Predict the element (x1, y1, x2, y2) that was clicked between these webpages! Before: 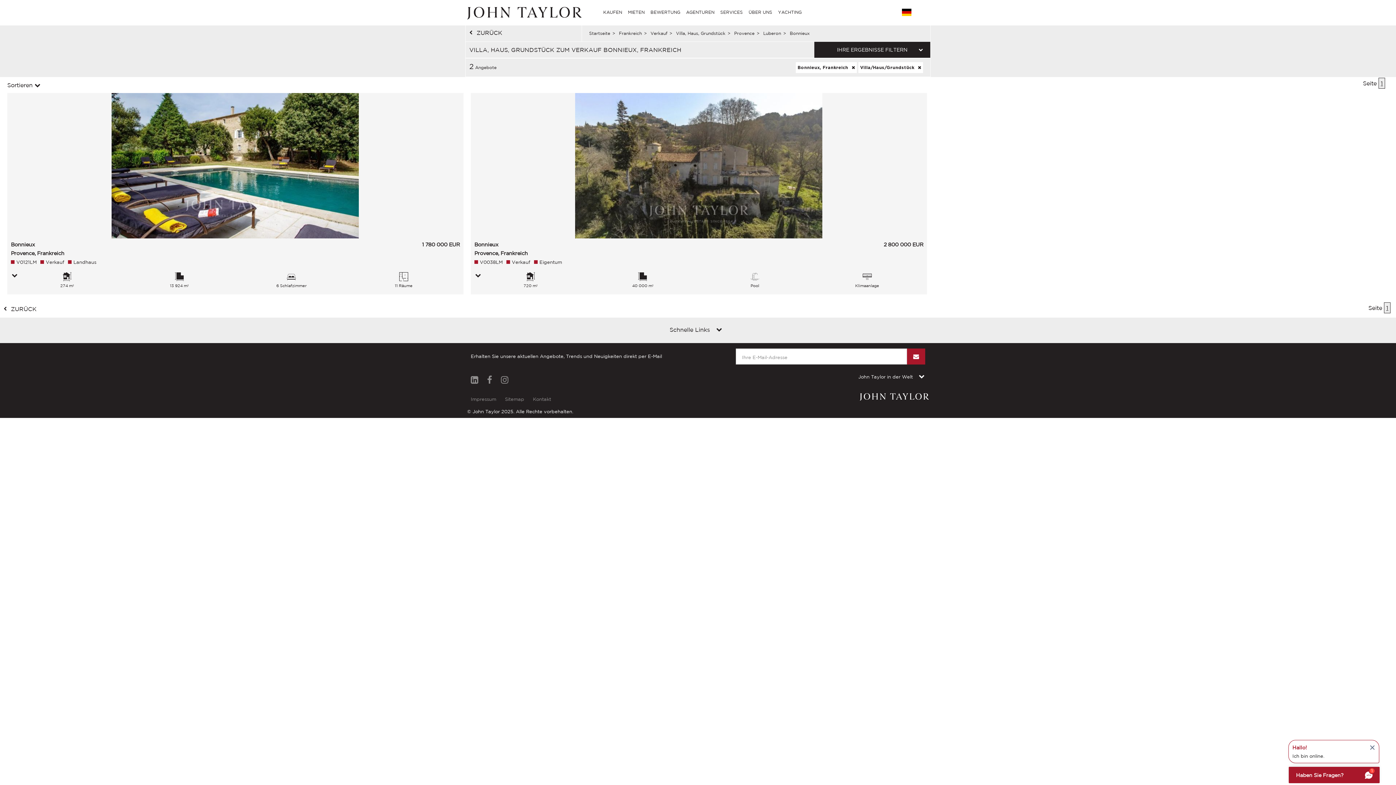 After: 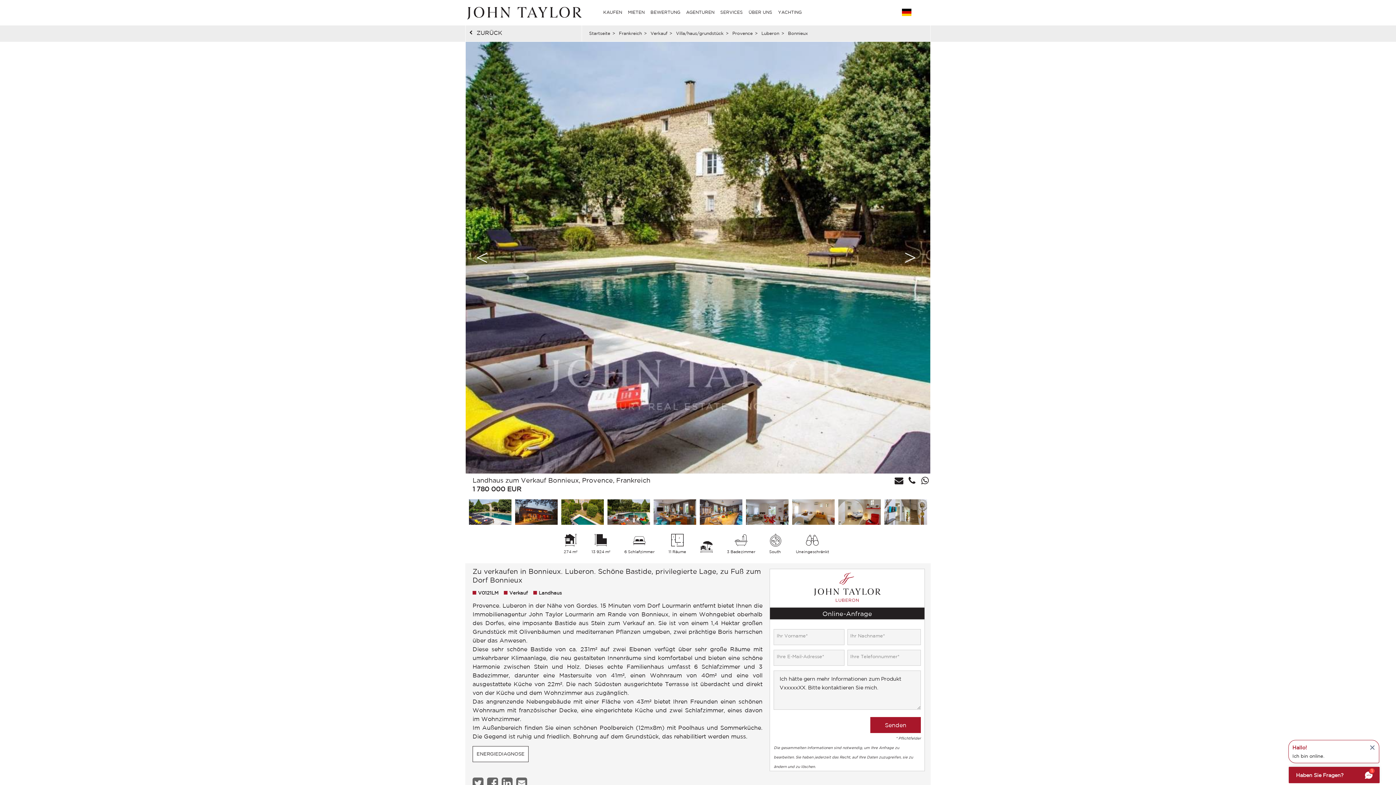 Action: bbox: (7, 93, 463, 294) label: Bonnieux
Provence, Frankreich
1 780 000 EUR
V0121LM
Verkauf
Landhaus
274 m²
13 924 m²
6 Schlafzimmer
11 Räume